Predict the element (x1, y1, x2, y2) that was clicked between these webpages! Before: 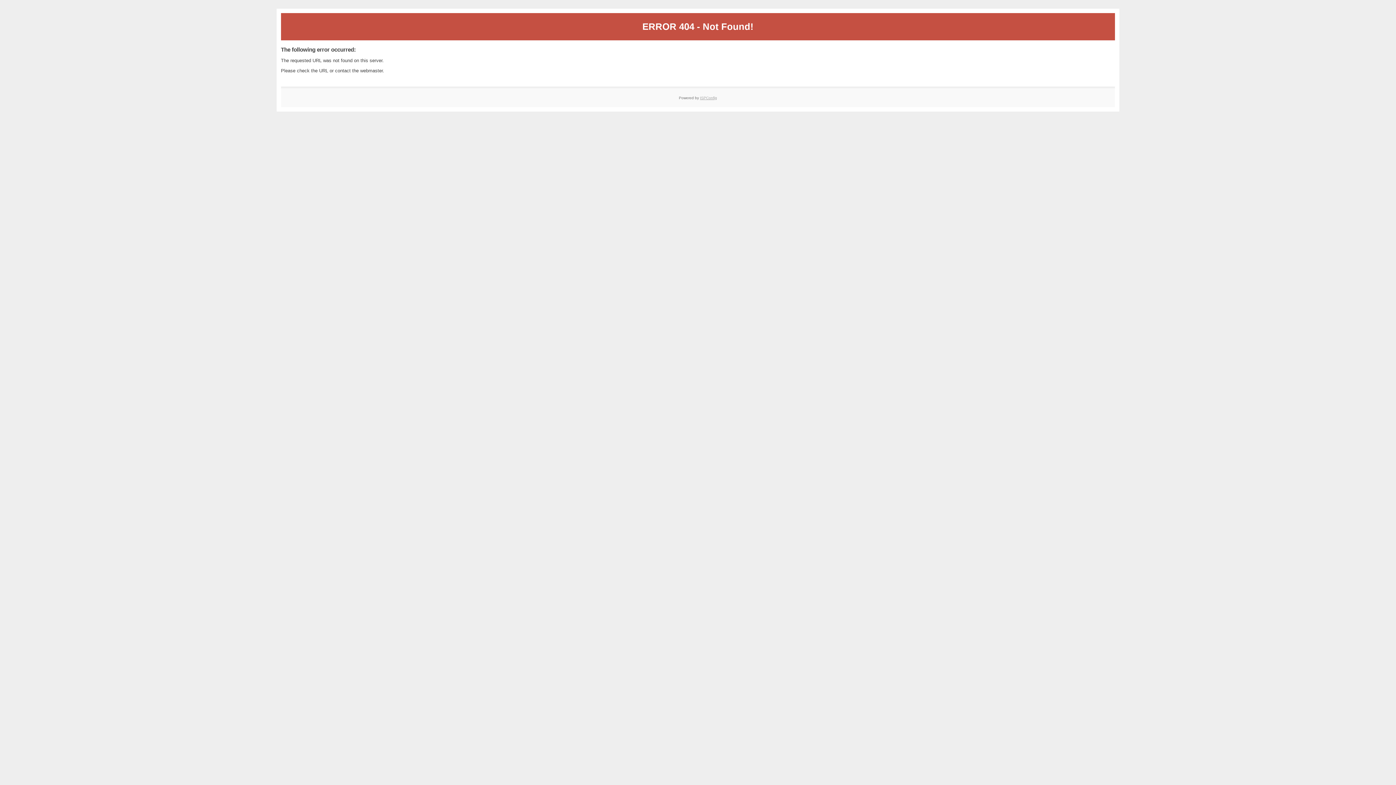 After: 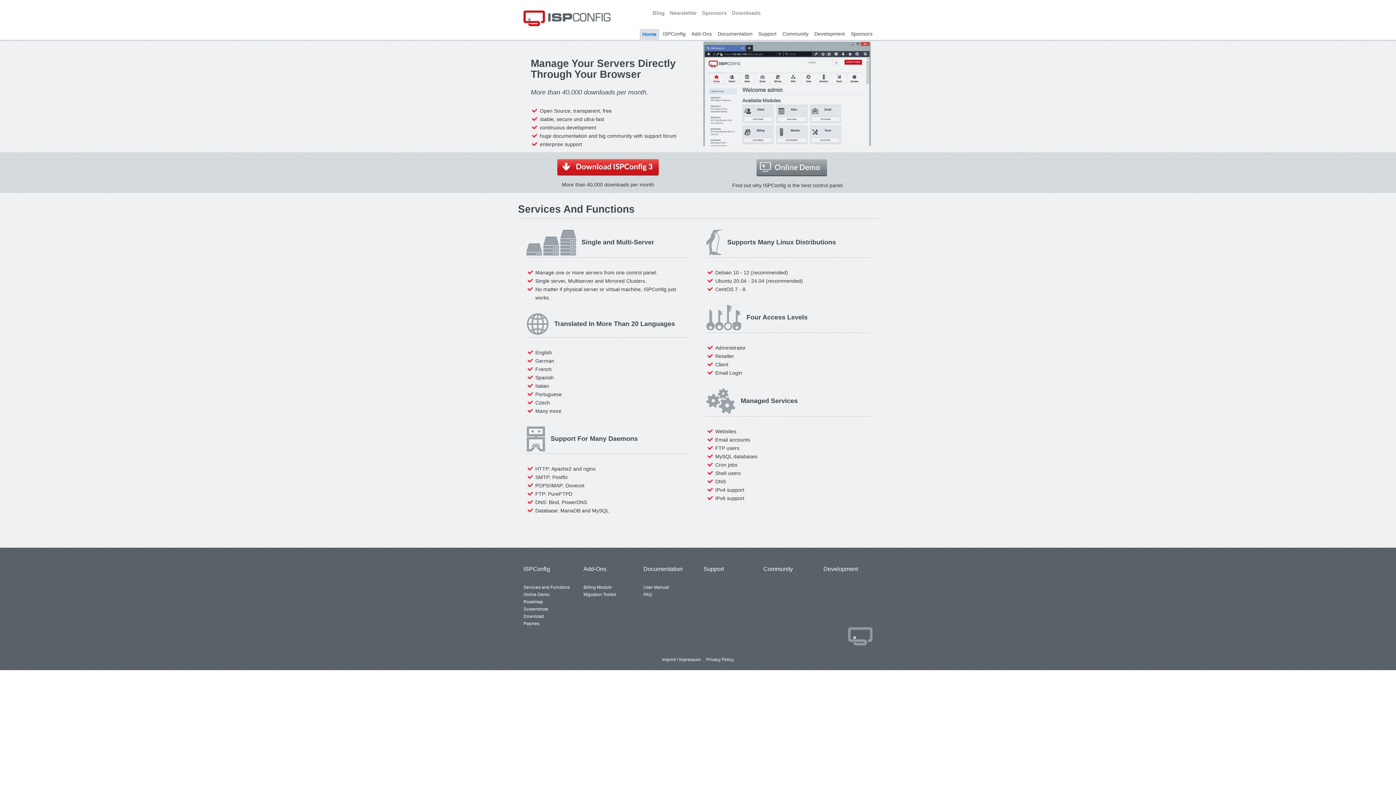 Action: bbox: (700, 95, 717, 99) label: ISPConfig